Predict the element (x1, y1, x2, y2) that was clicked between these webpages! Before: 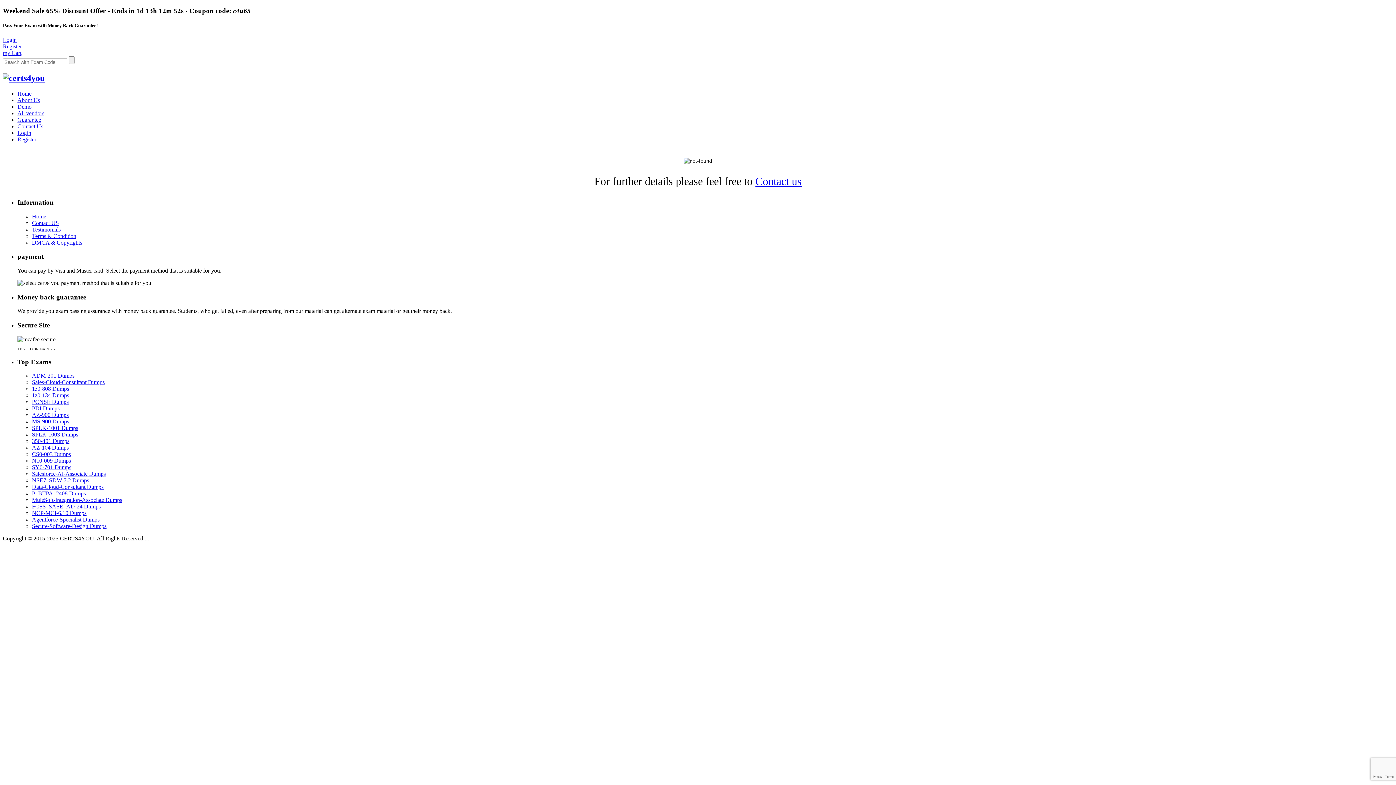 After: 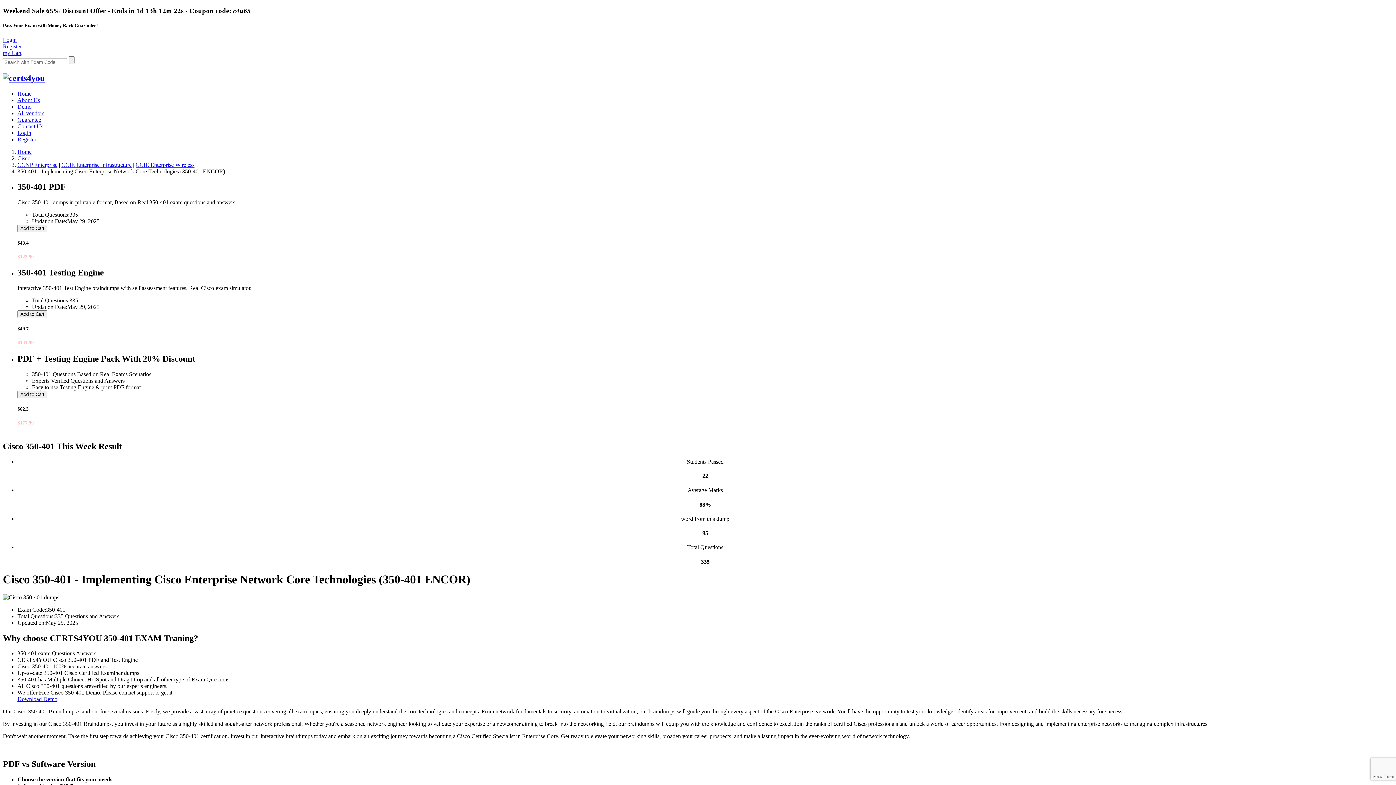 Action: label: 350-401 Dumps bbox: (32, 438, 69, 444)